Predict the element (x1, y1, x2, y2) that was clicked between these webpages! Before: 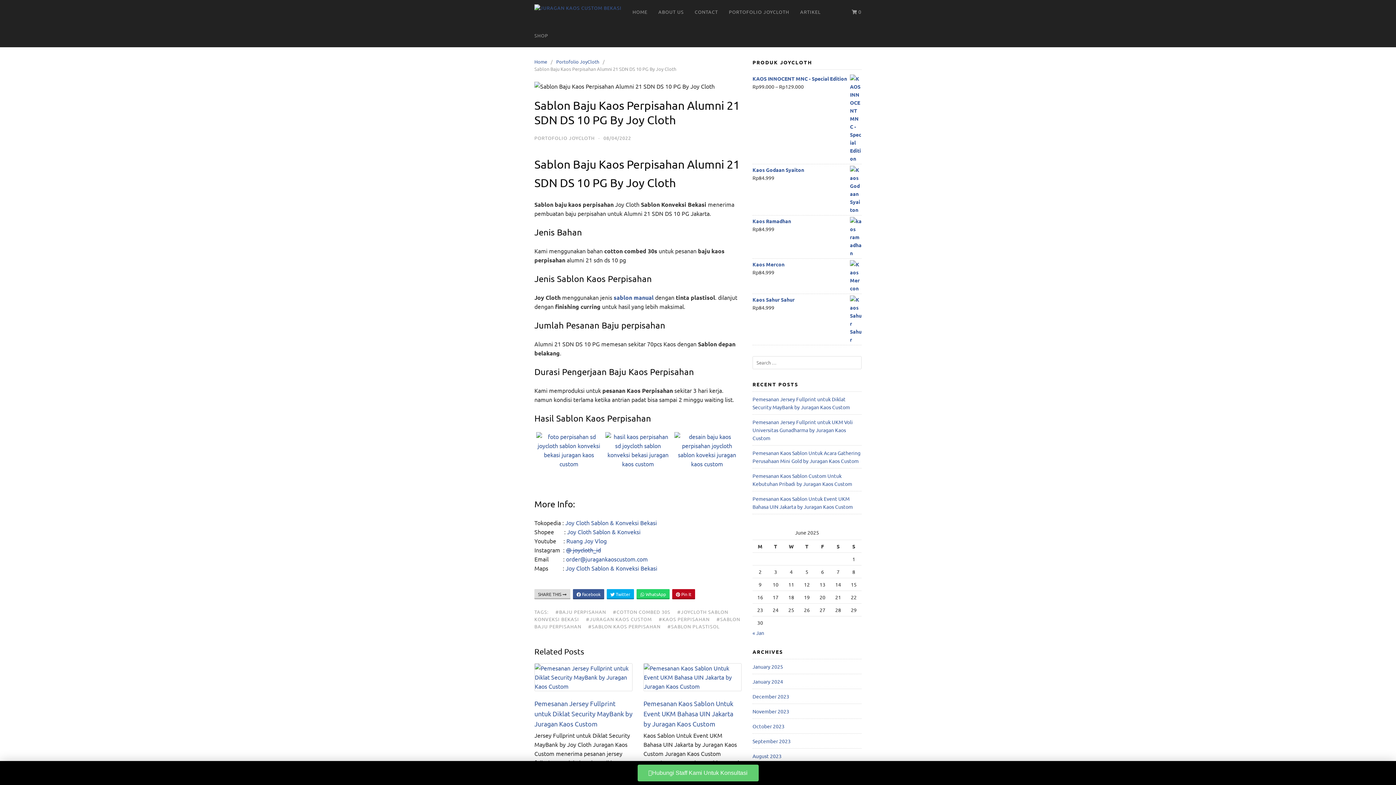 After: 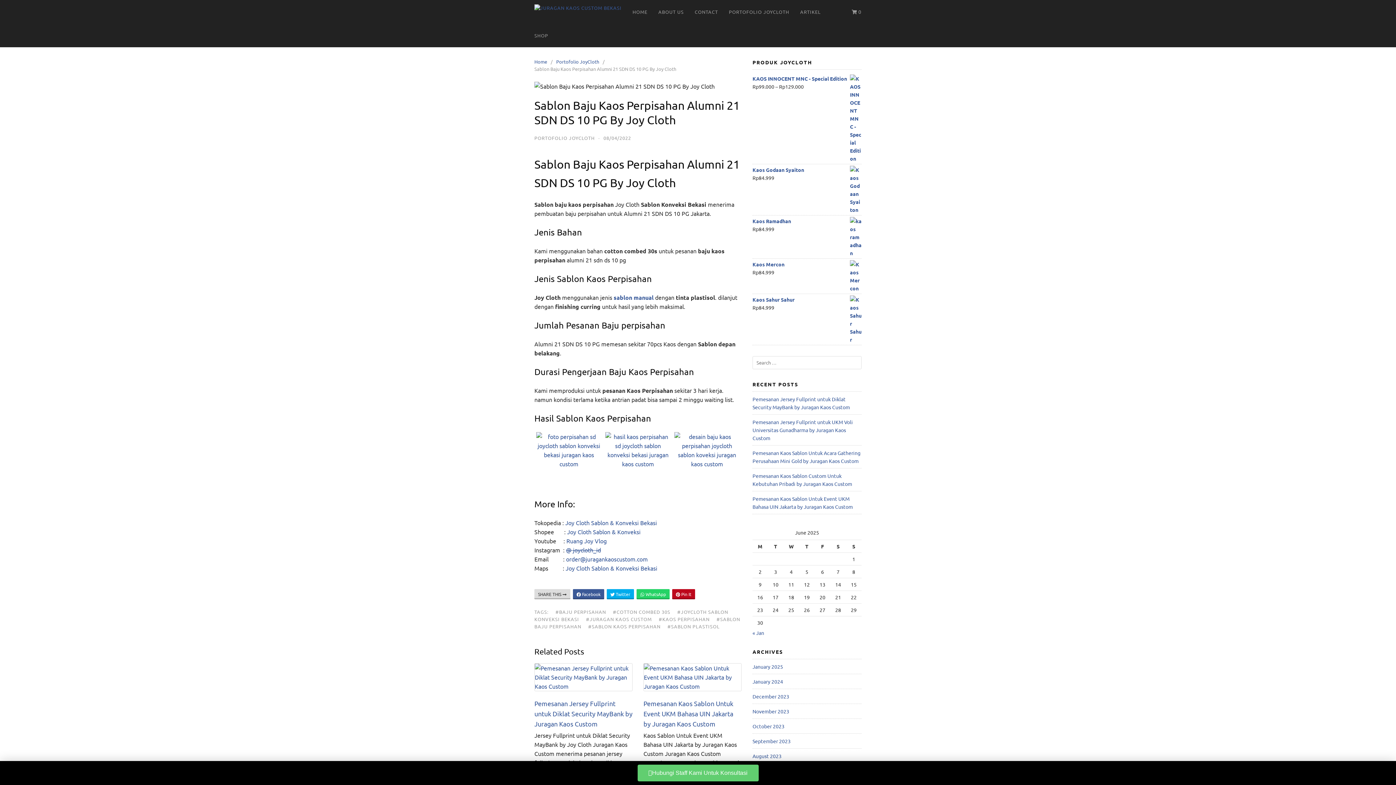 Action: bbox: (672, 589, 695, 599) label:  Pin It